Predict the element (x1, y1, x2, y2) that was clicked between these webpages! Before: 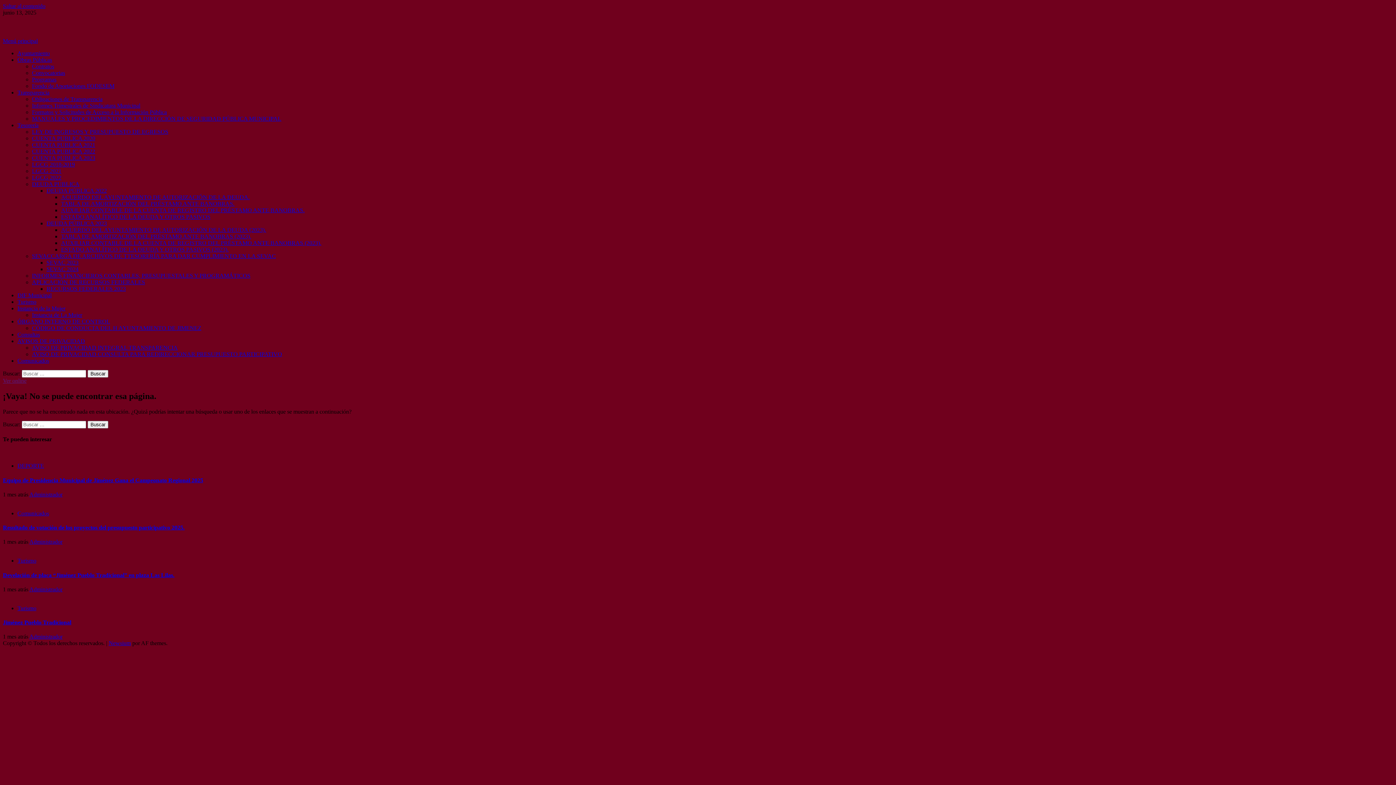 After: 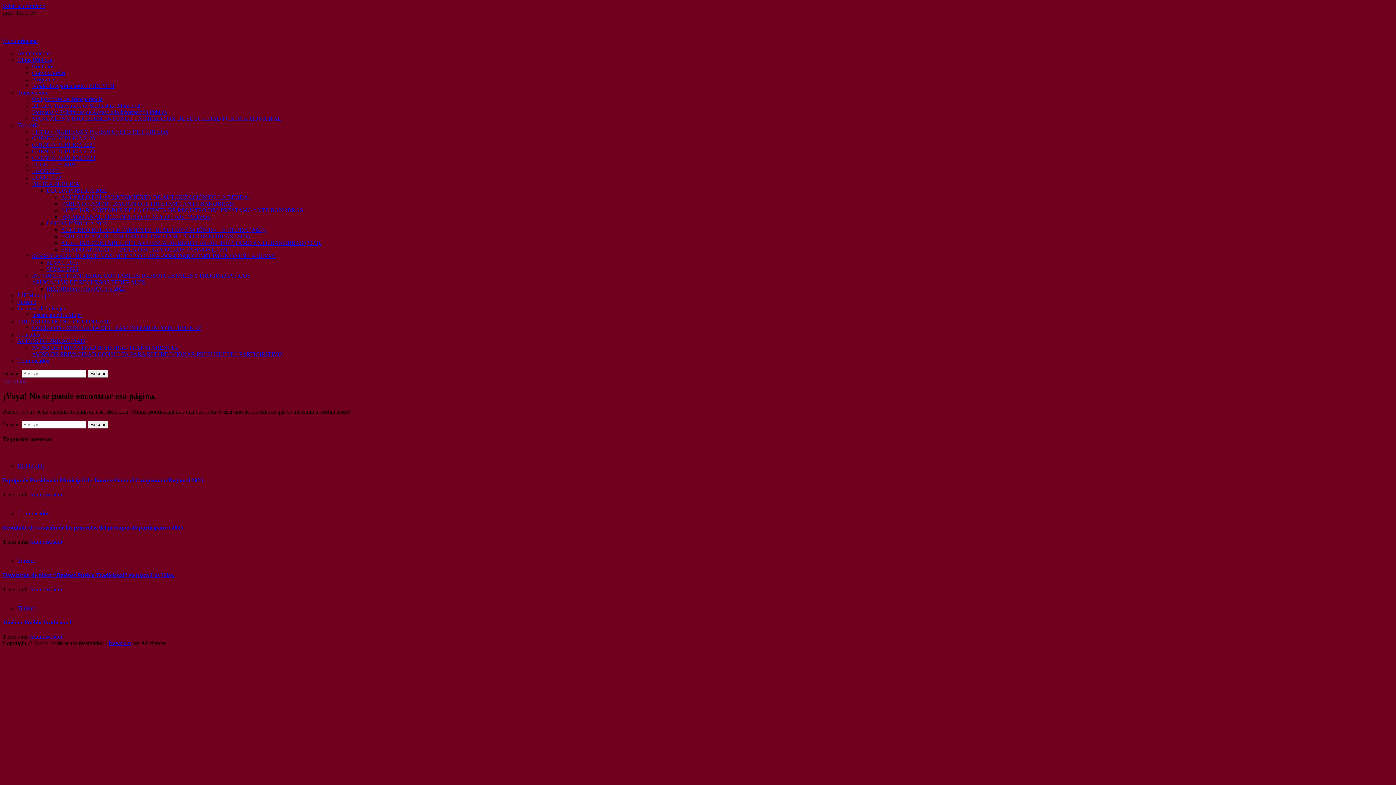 Action: label: ÓRGANO INTERNO DE CONTROL bbox: (17, 318, 110, 324)